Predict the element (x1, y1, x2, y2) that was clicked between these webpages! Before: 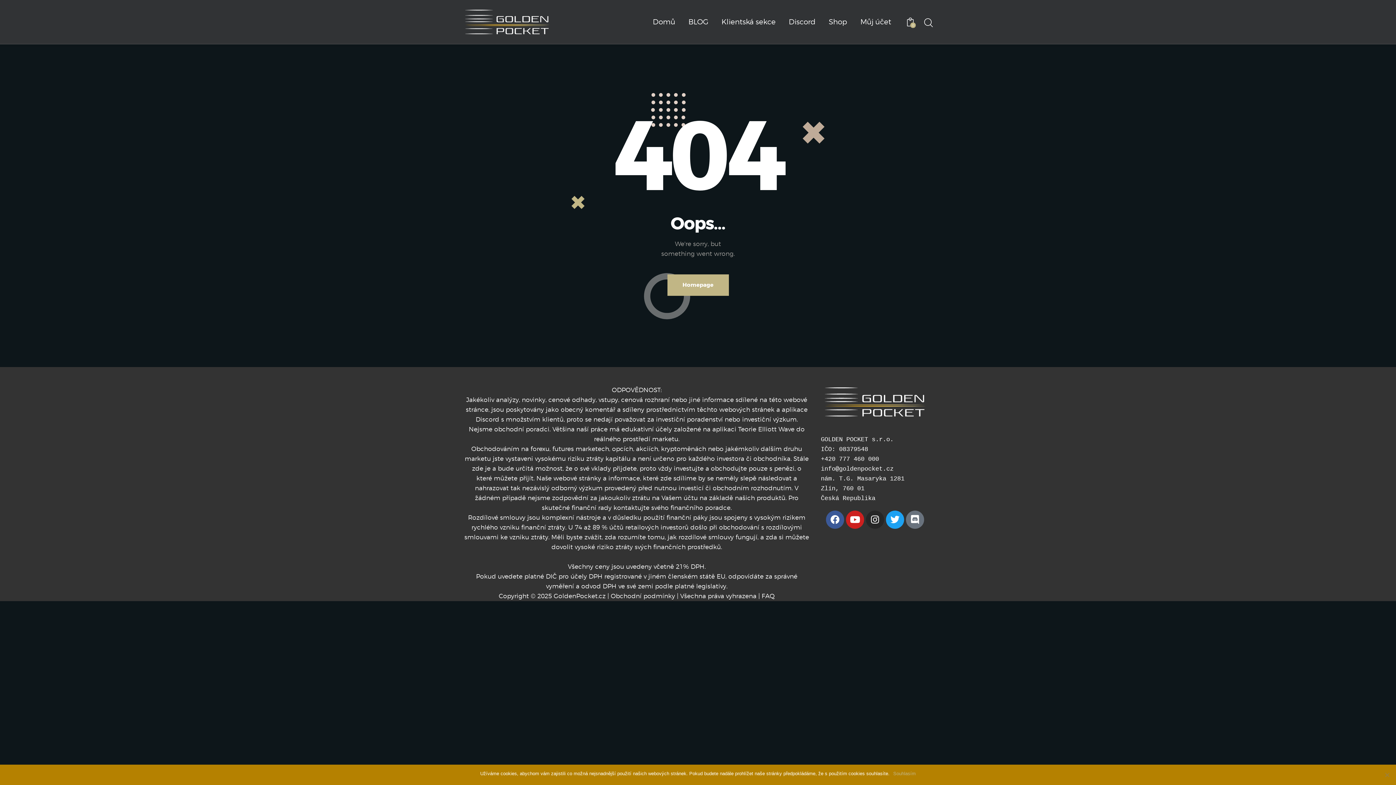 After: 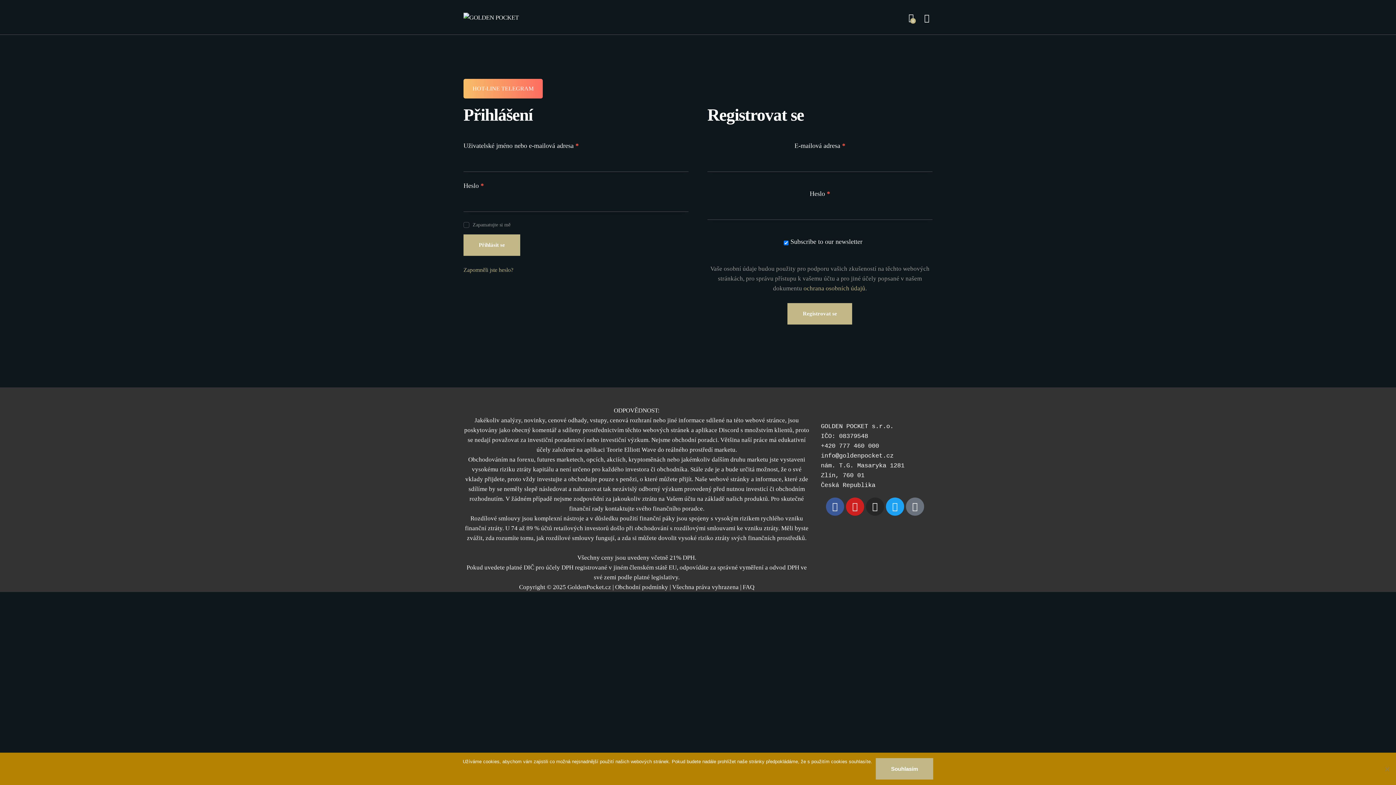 Action: label: Můj účet bbox: (854, 9, 898, 33)